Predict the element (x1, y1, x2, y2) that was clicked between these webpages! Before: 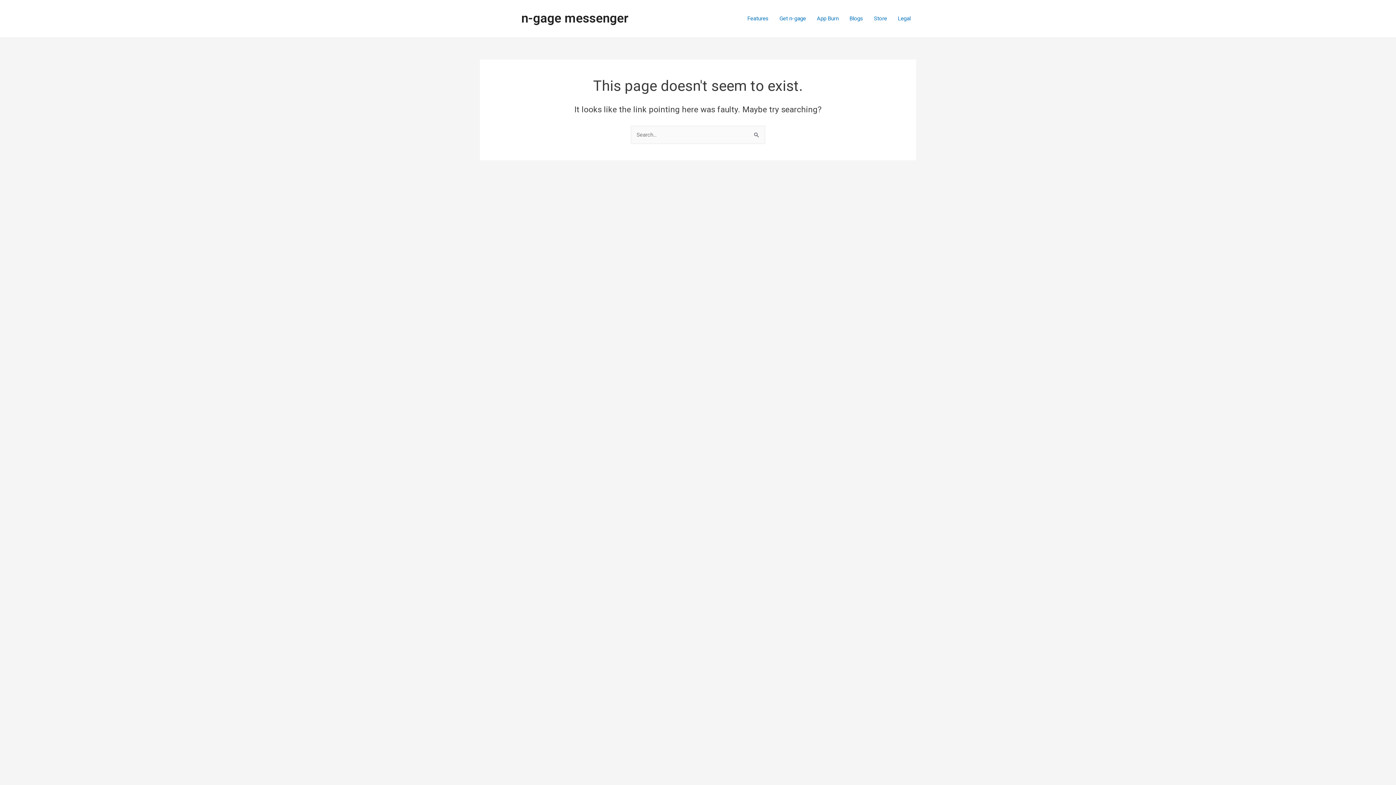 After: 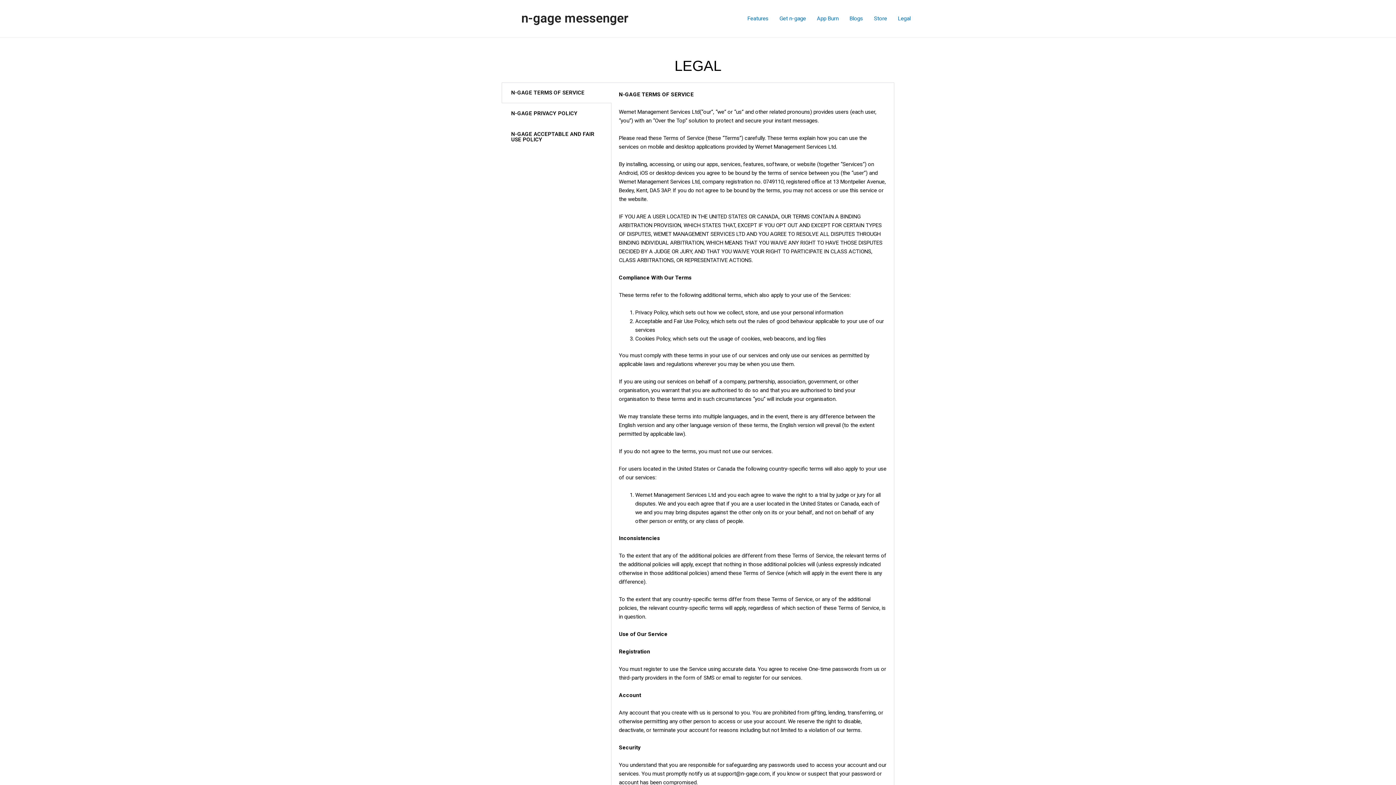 Action: bbox: (892, 4, 916, 33) label: Legal